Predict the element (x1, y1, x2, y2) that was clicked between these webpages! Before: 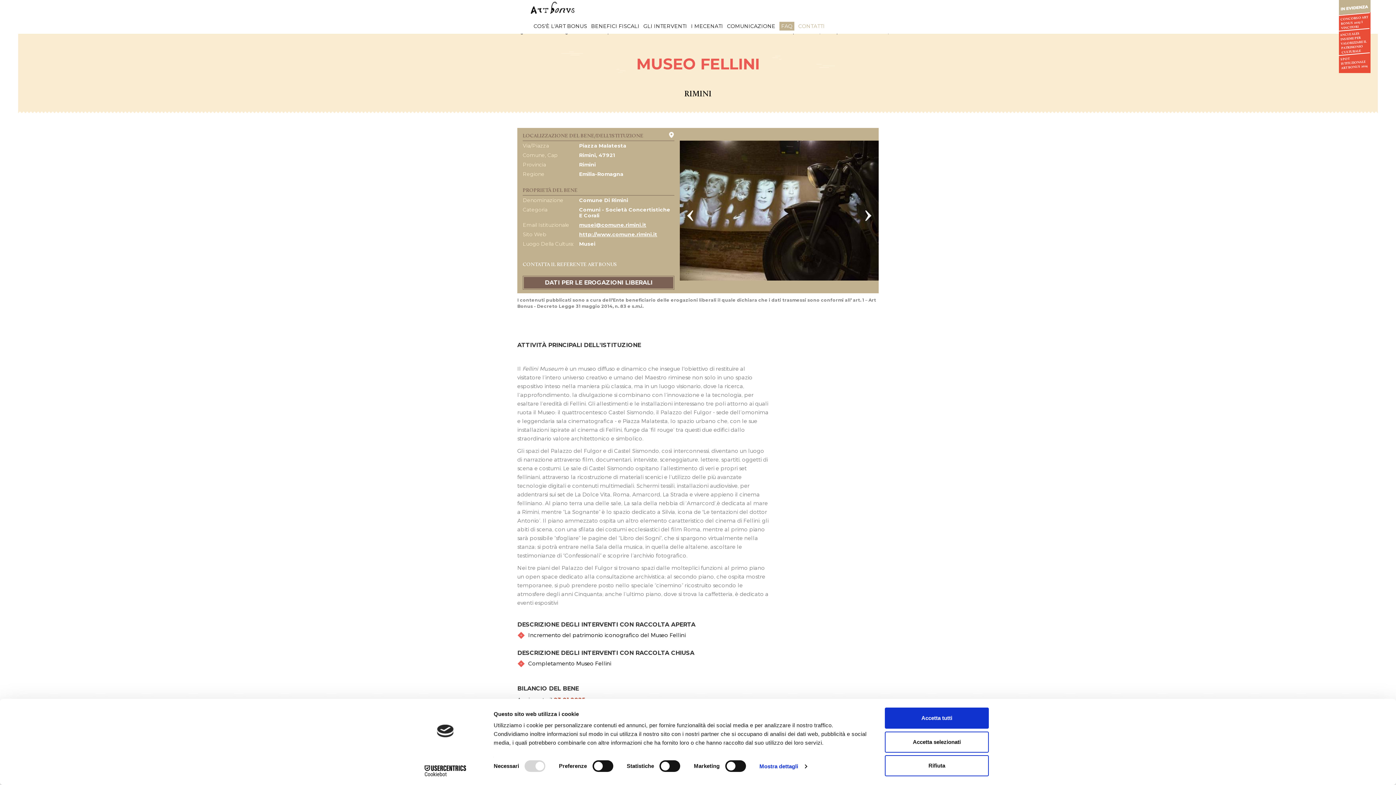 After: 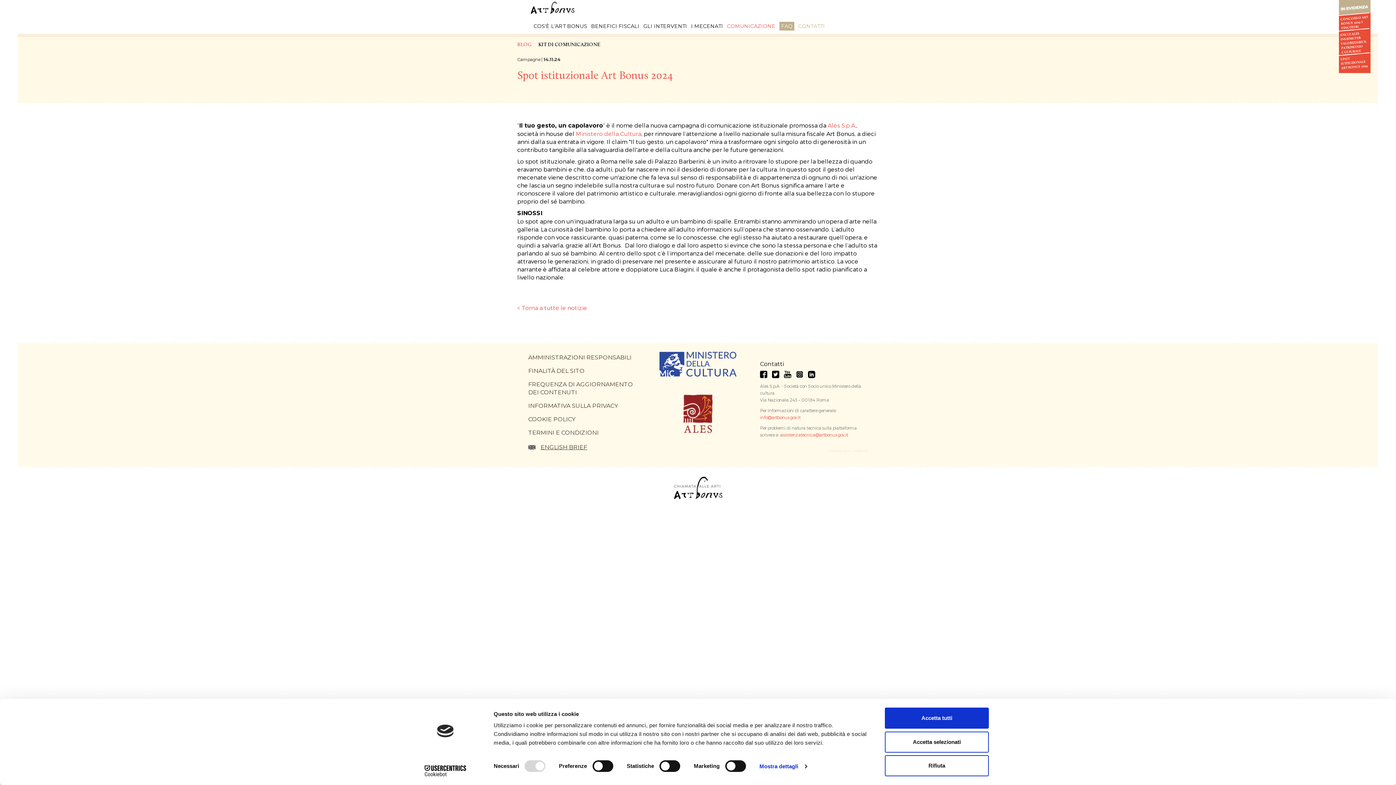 Action: bbox: (1338, 52, 1371, 70) label: SPOT ISTITUZIONALE ART BONUS 2024